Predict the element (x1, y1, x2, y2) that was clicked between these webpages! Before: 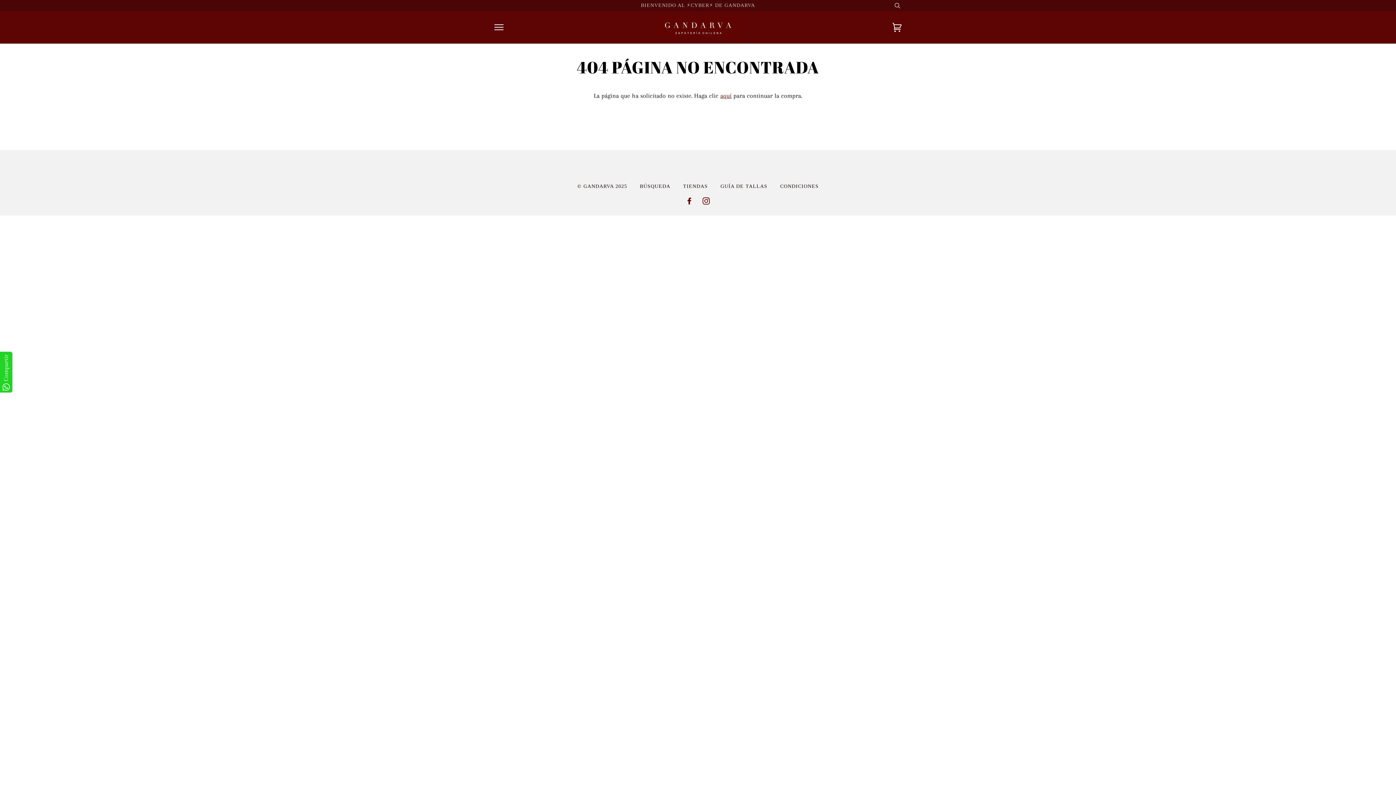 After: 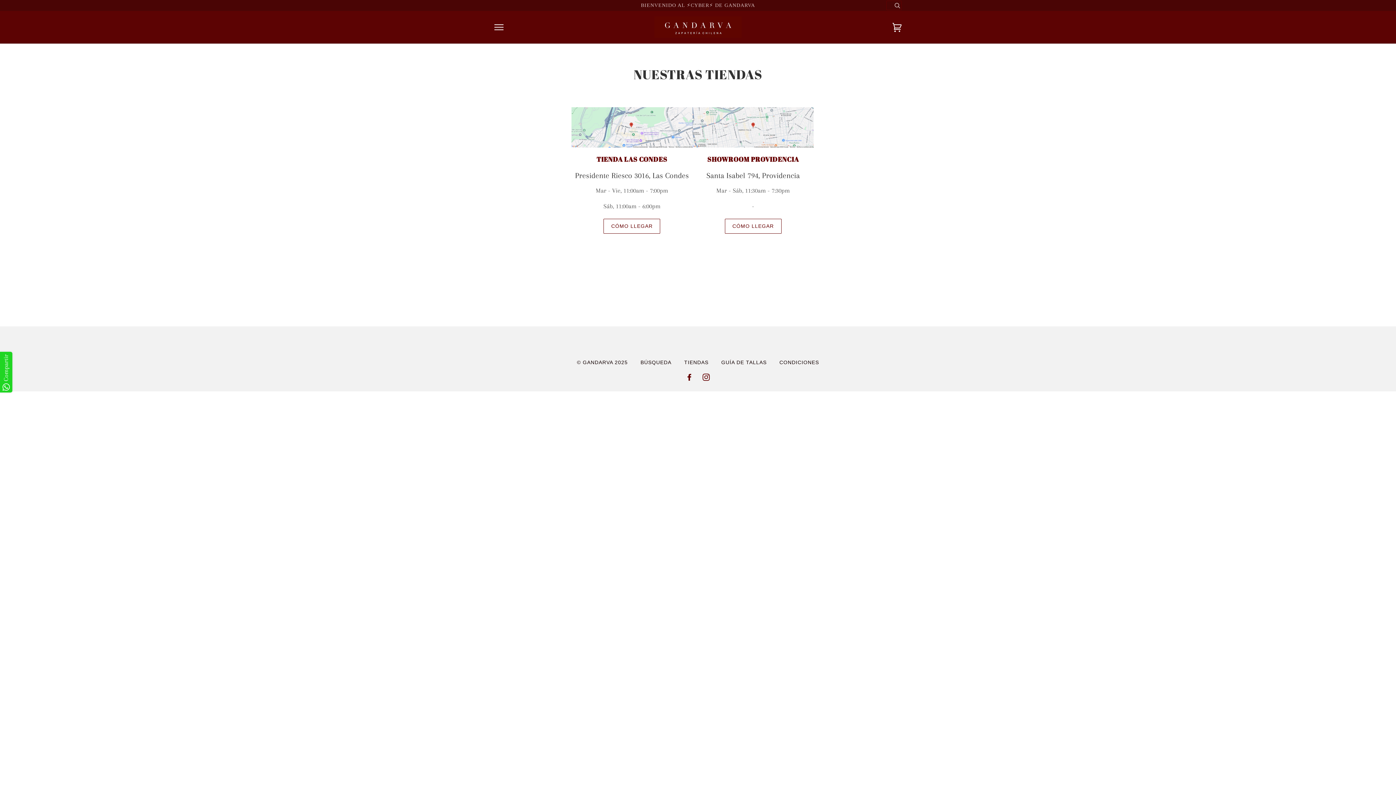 Action: label: TIENDAS bbox: (683, 183, 708, 189)